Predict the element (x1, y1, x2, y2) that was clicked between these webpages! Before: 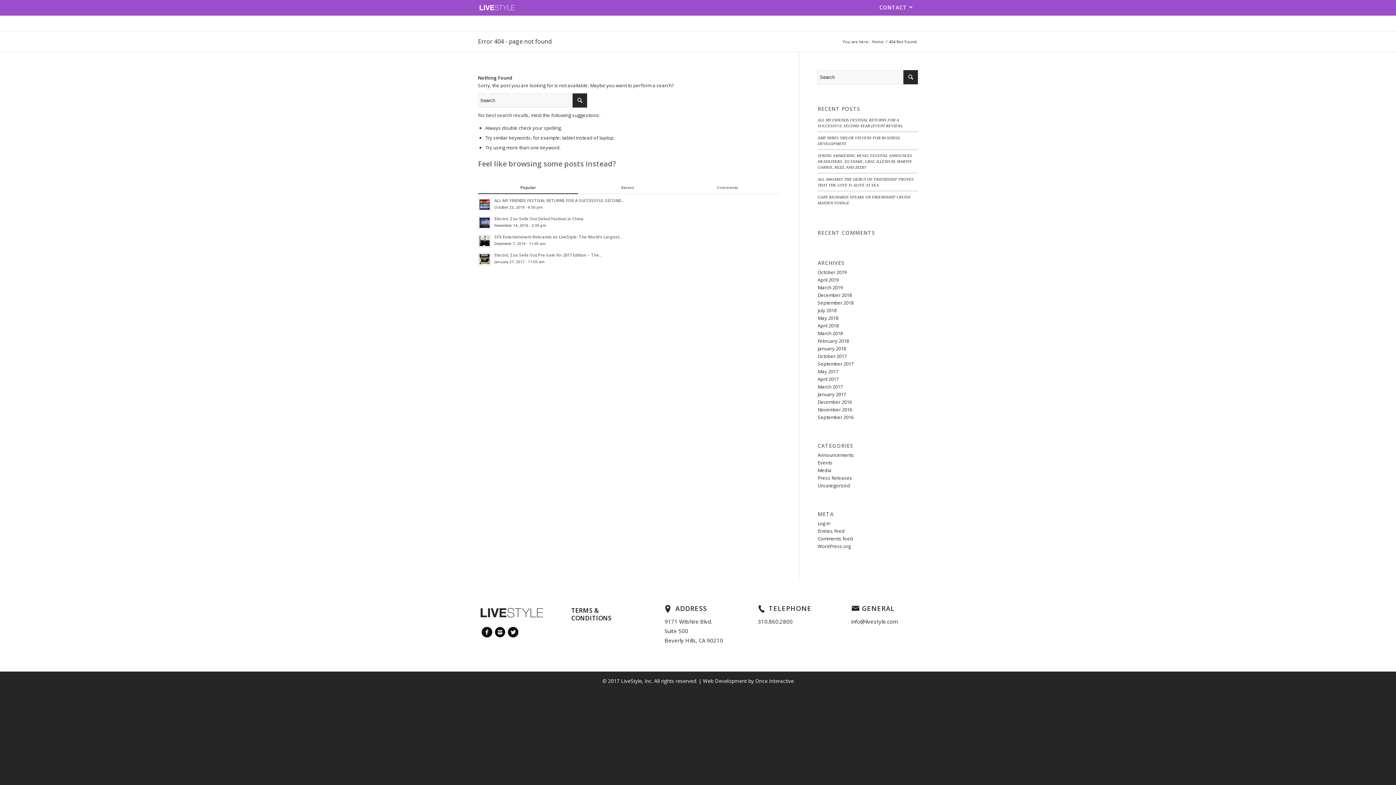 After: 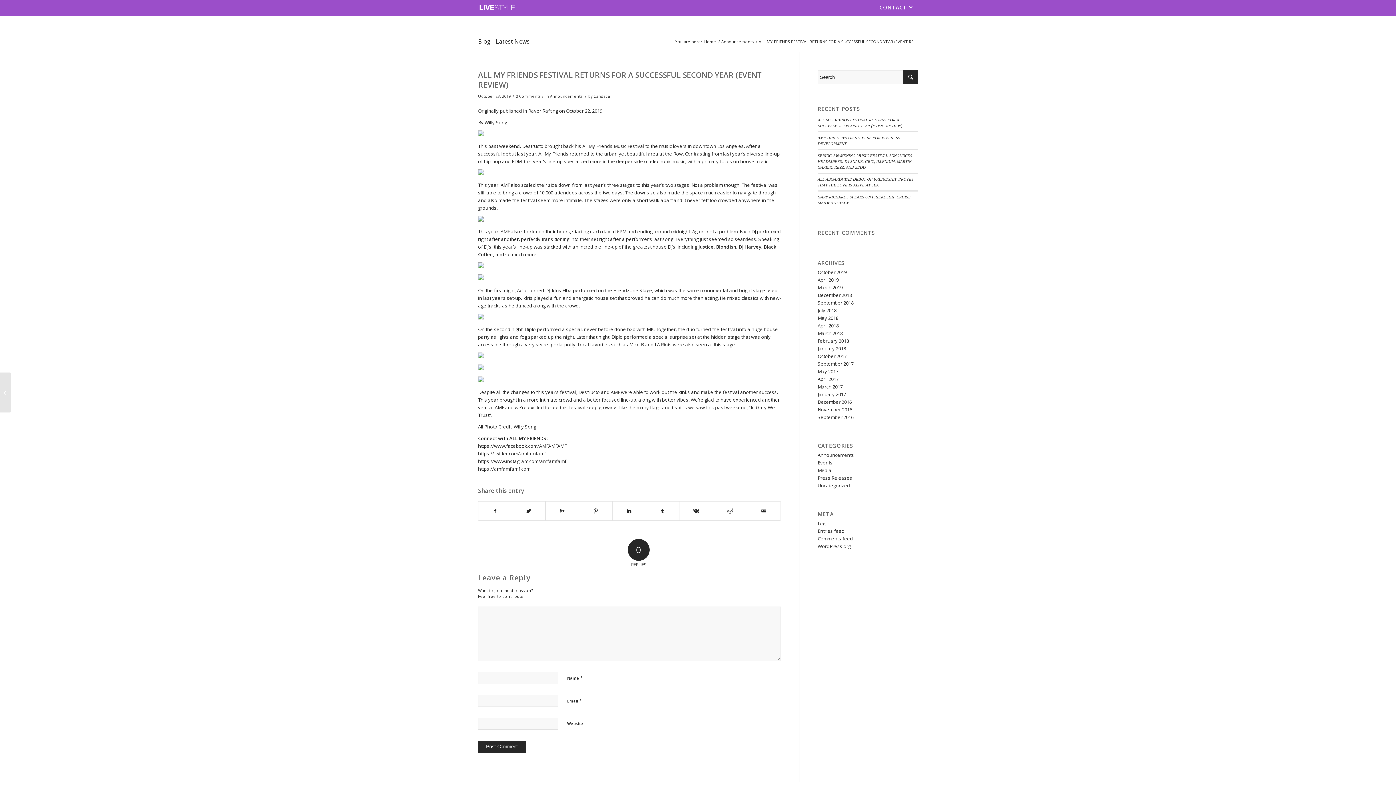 Action: bbox: (478, 196, 781, 211) label: ALL MY FRIENDS FESTIVAL RETURNS FOR A SUCCESSFUL SECOND...
October 23, 2019 - 6:50 pm